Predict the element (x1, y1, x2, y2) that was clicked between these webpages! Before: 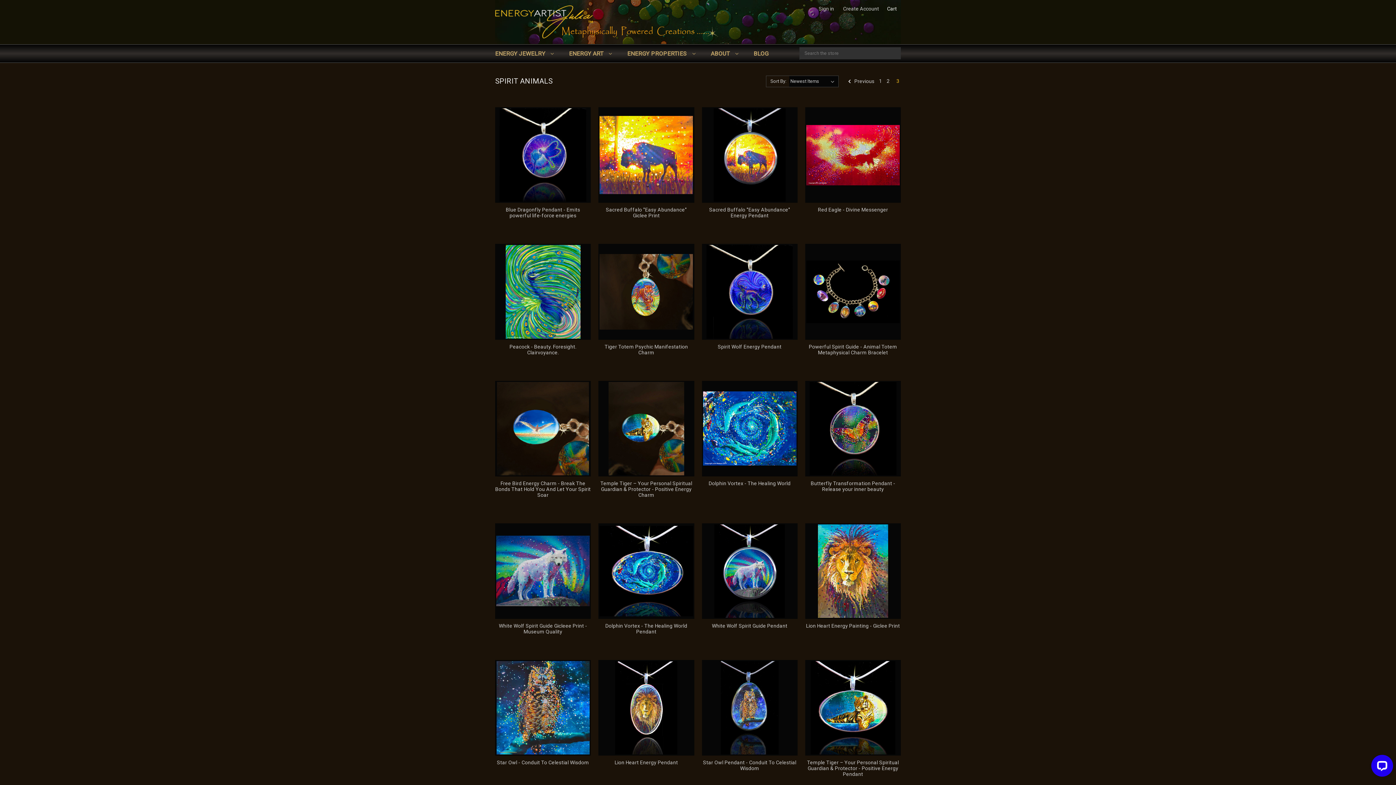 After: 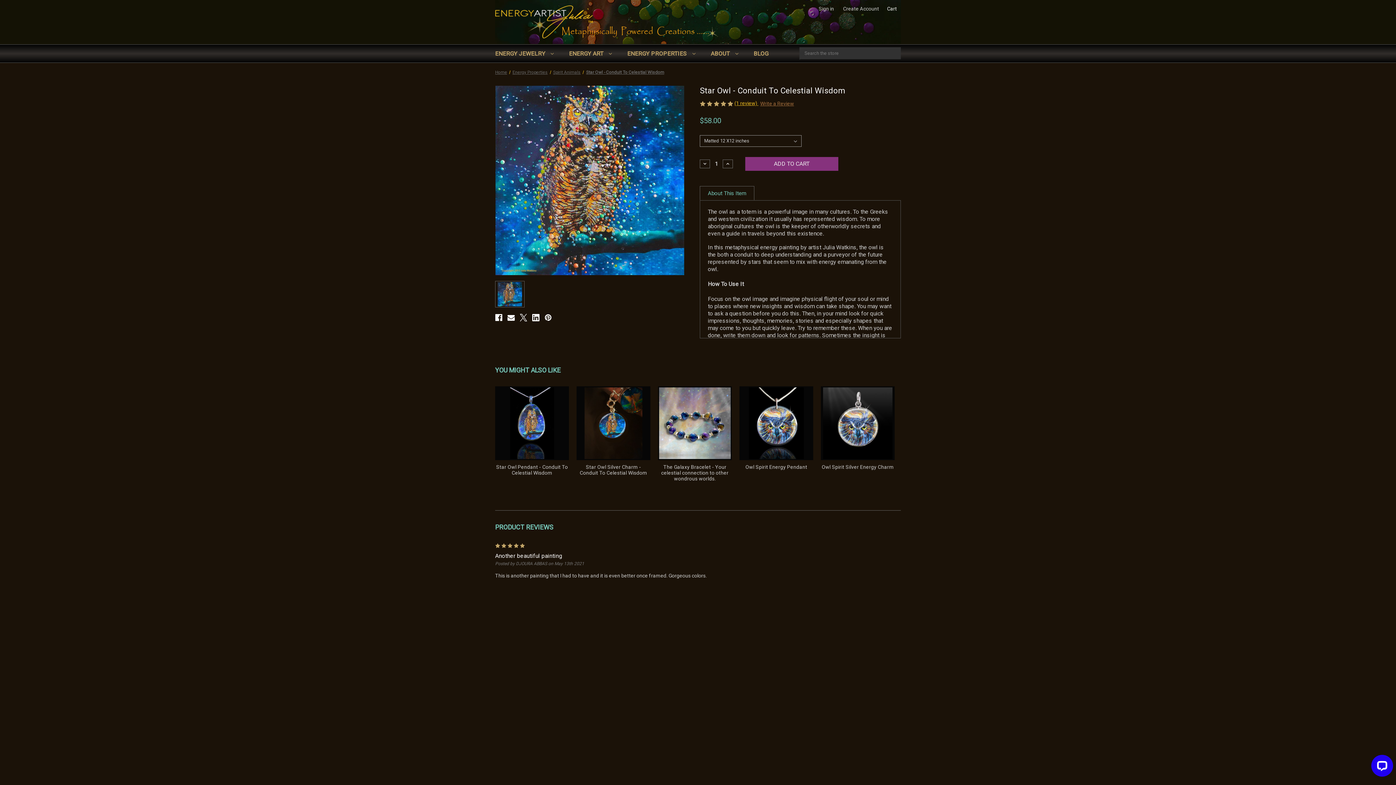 Action: bbox: (496, 661, 589, 754) label: Star Owl - Conduit To Celestial Wisdom, $58.00

